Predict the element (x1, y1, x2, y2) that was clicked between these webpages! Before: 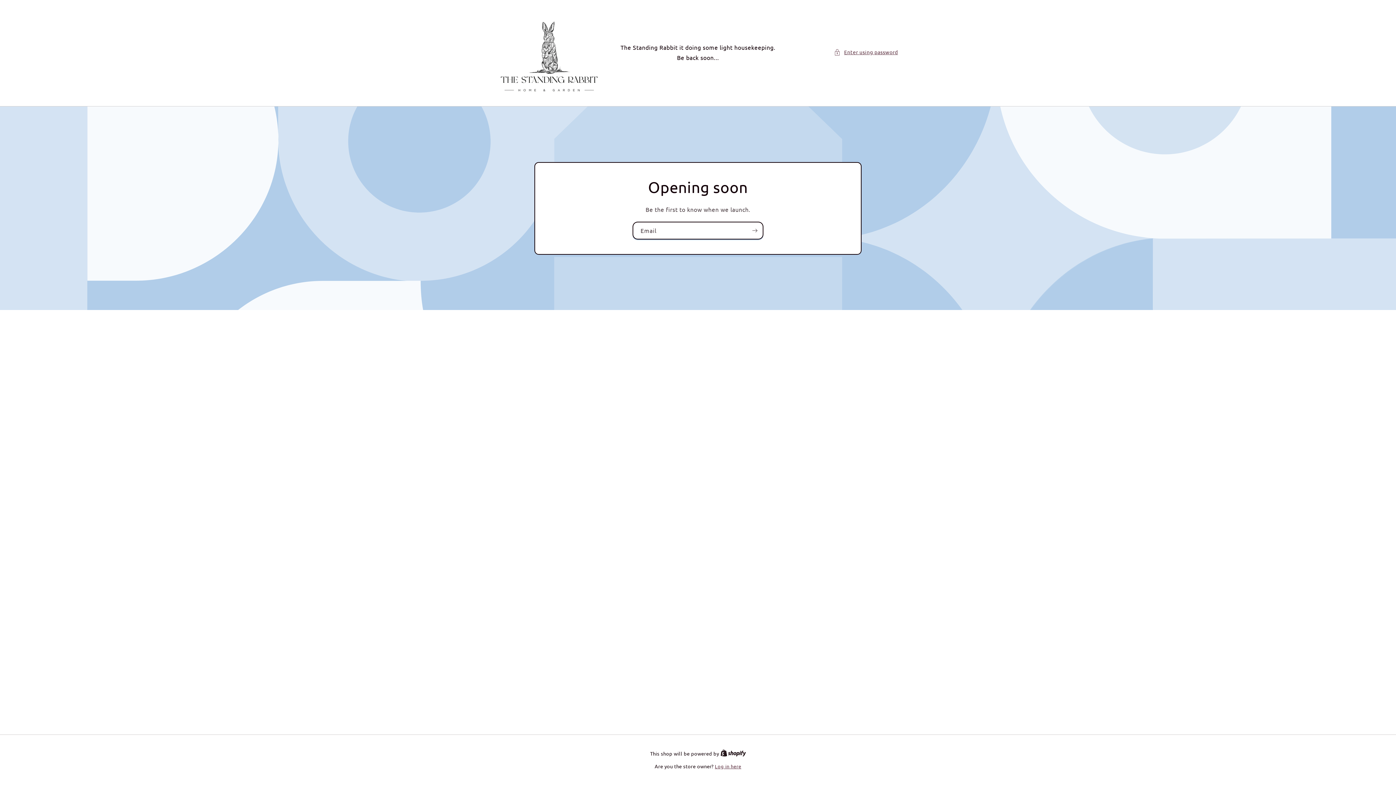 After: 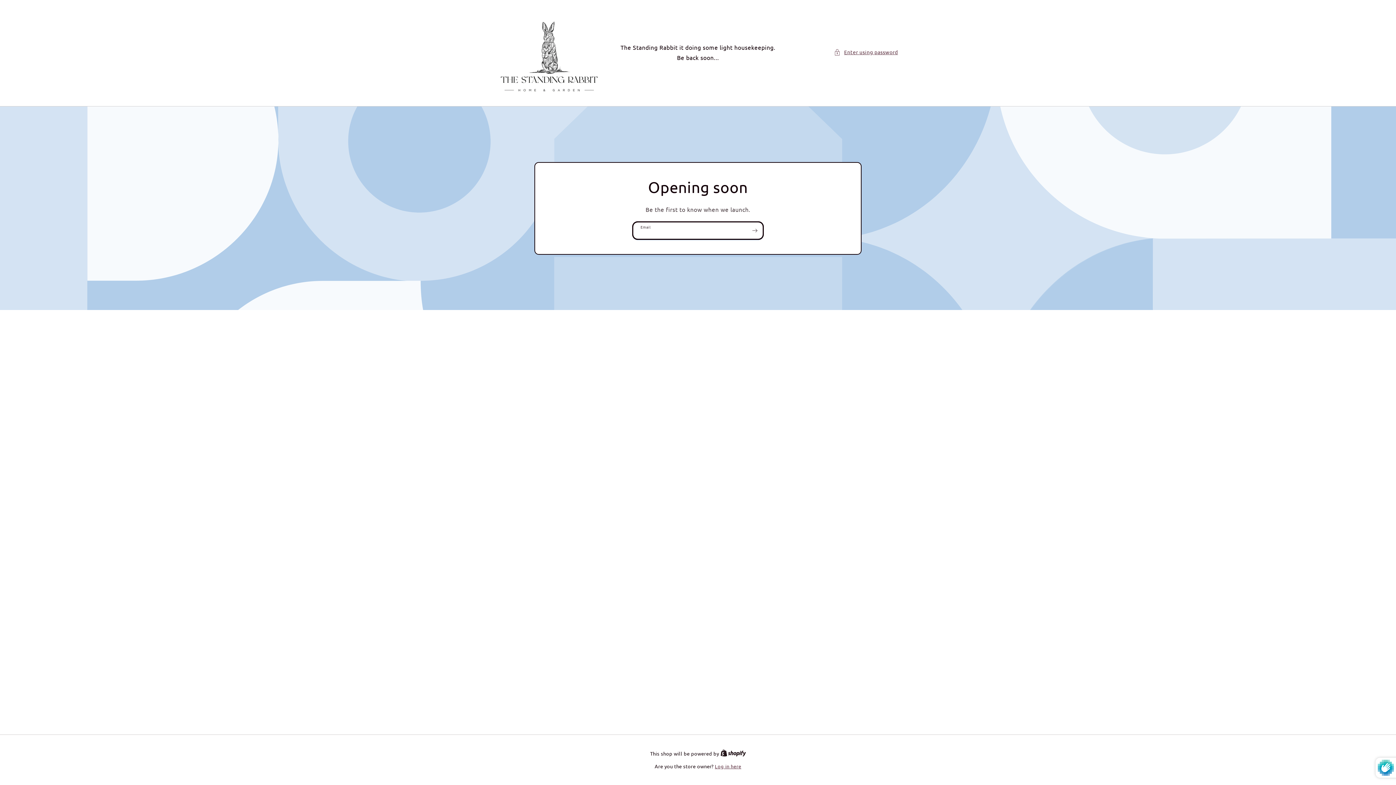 Action: bbox: (746, 221, 762, 239) label: Subscribe